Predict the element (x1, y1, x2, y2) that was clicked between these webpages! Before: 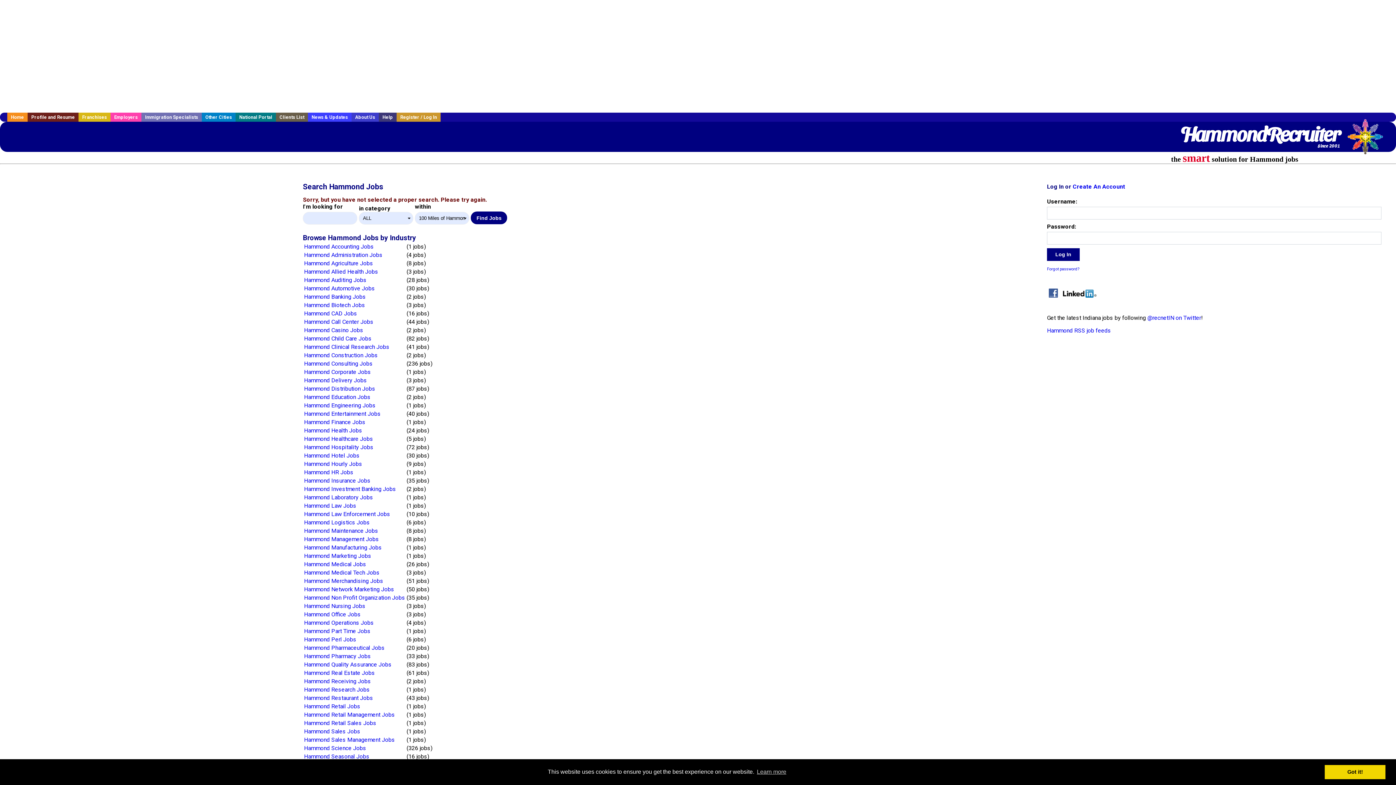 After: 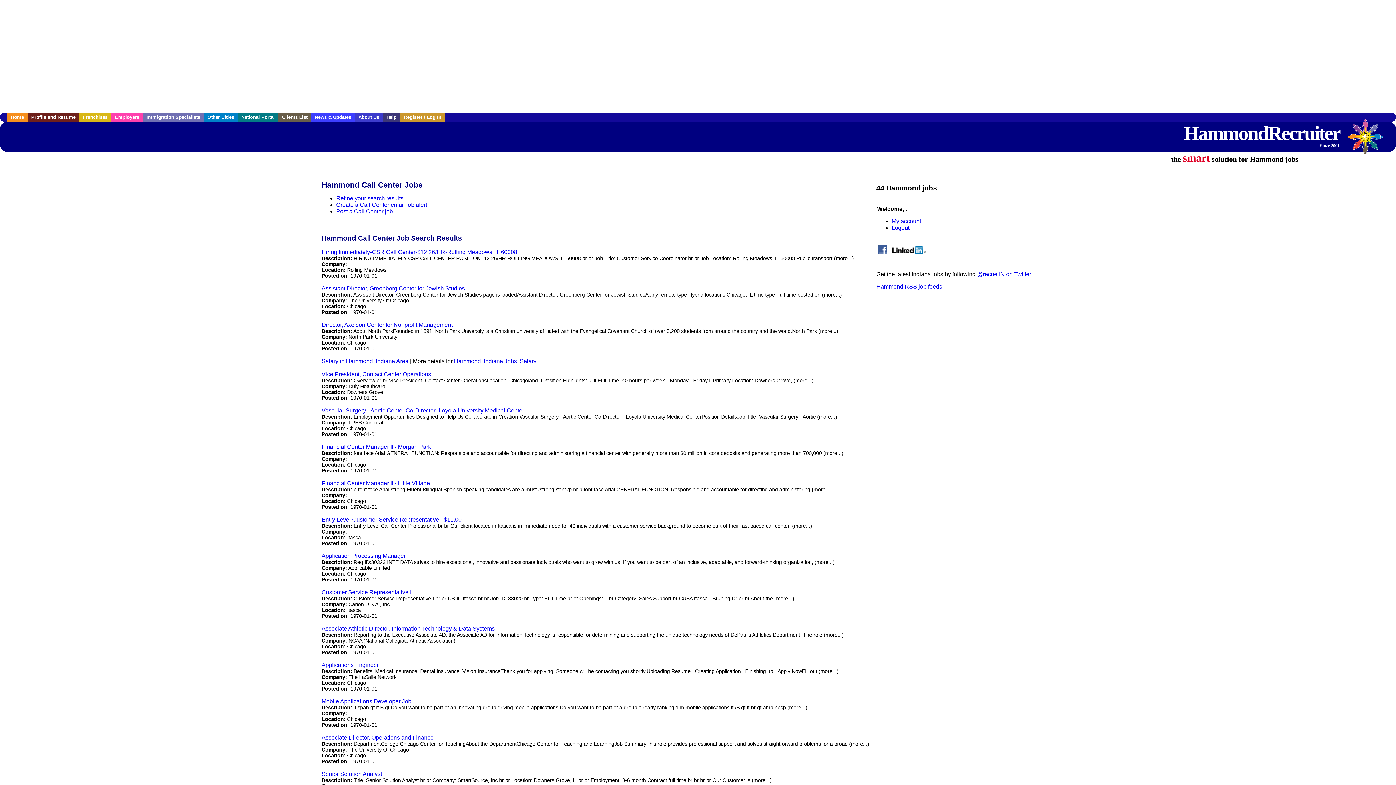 Action: label: Hammond Call Center Jobs bbox: (304, 318, 373, 325)